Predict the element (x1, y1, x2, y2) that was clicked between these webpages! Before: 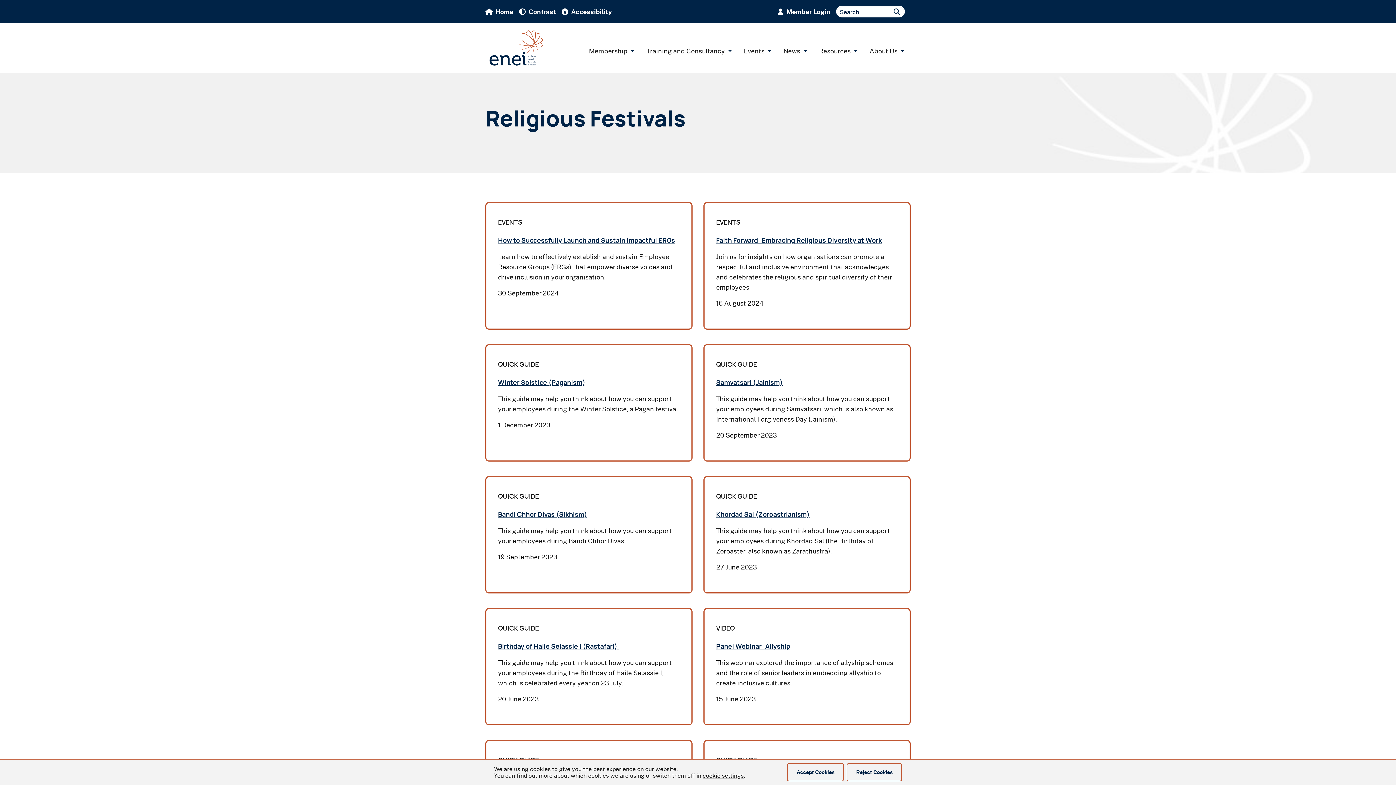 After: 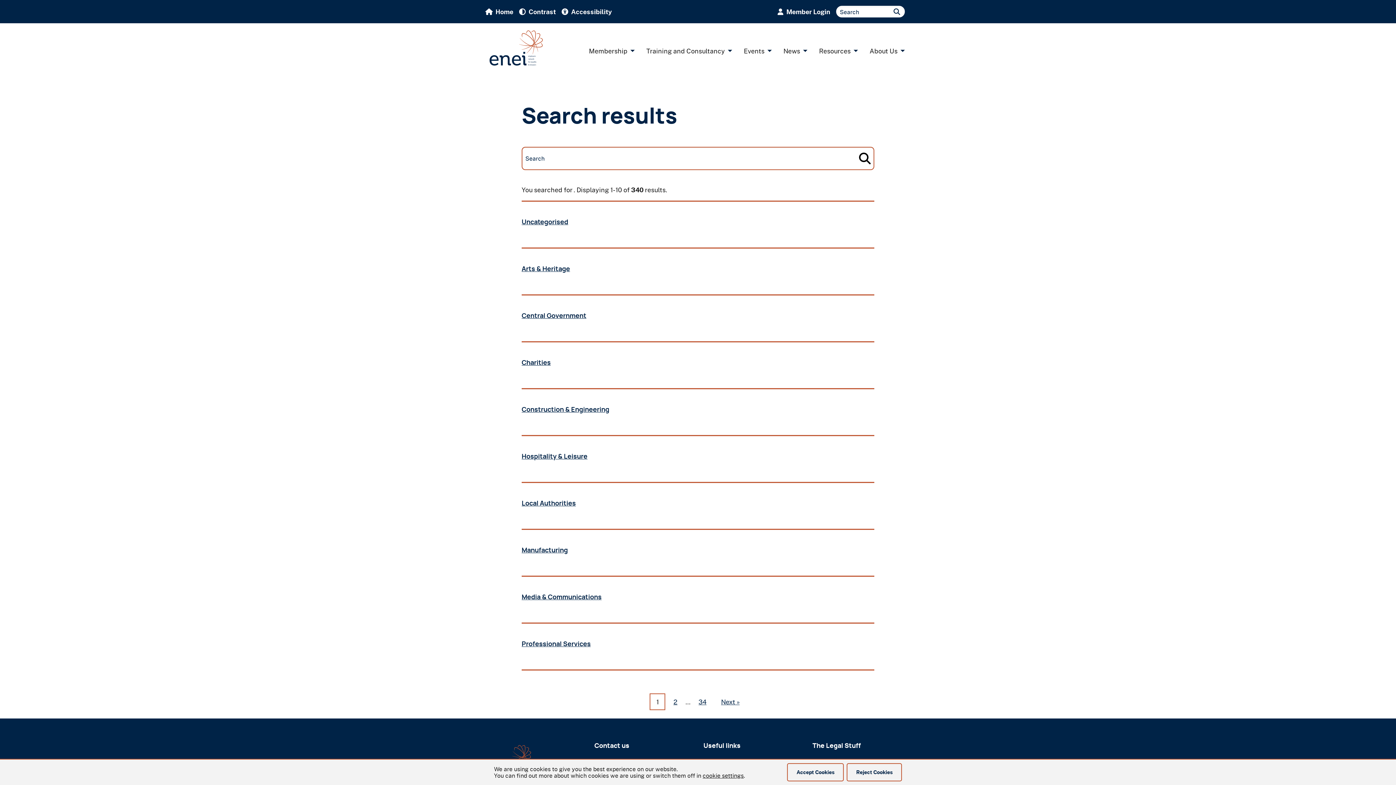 Action: bbox: (893, 8, 903, 15) label: Submit search form